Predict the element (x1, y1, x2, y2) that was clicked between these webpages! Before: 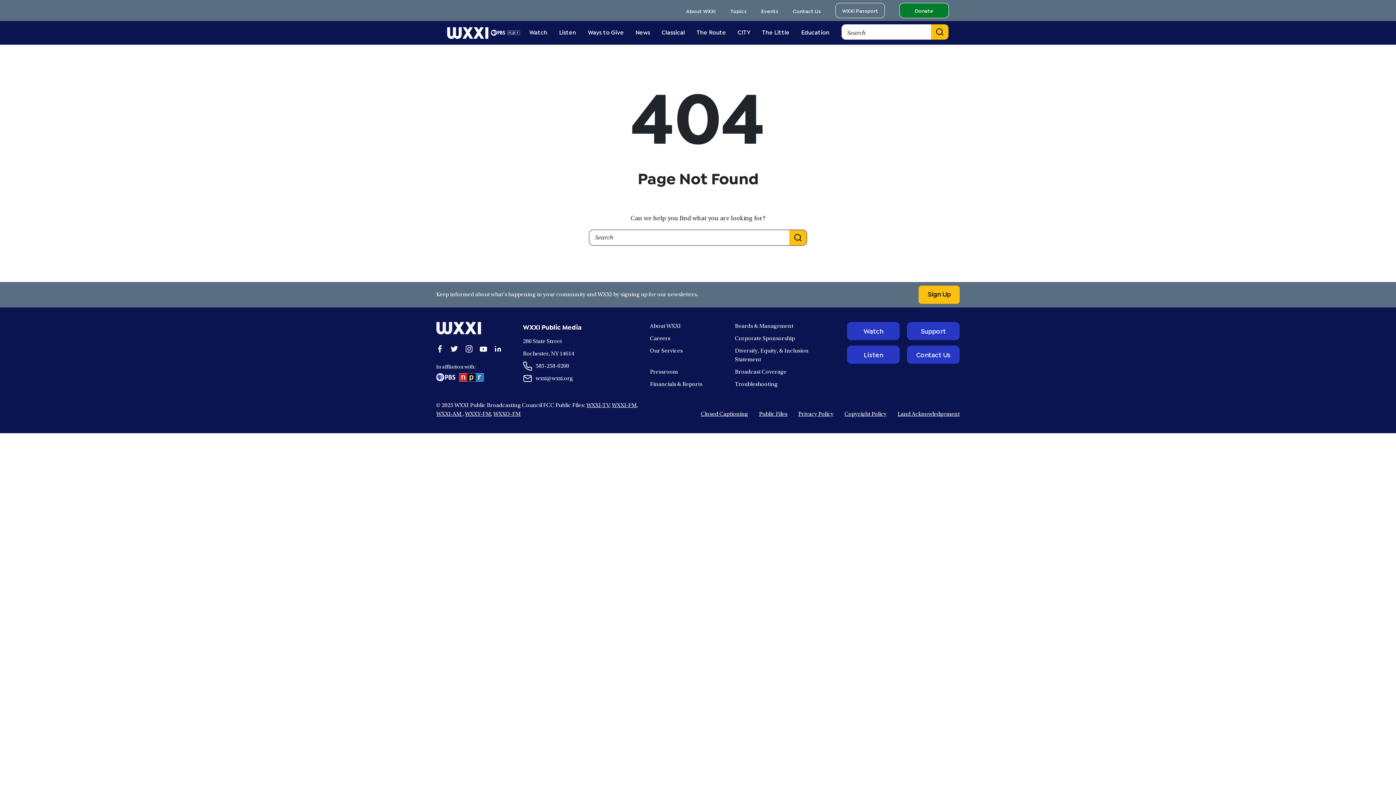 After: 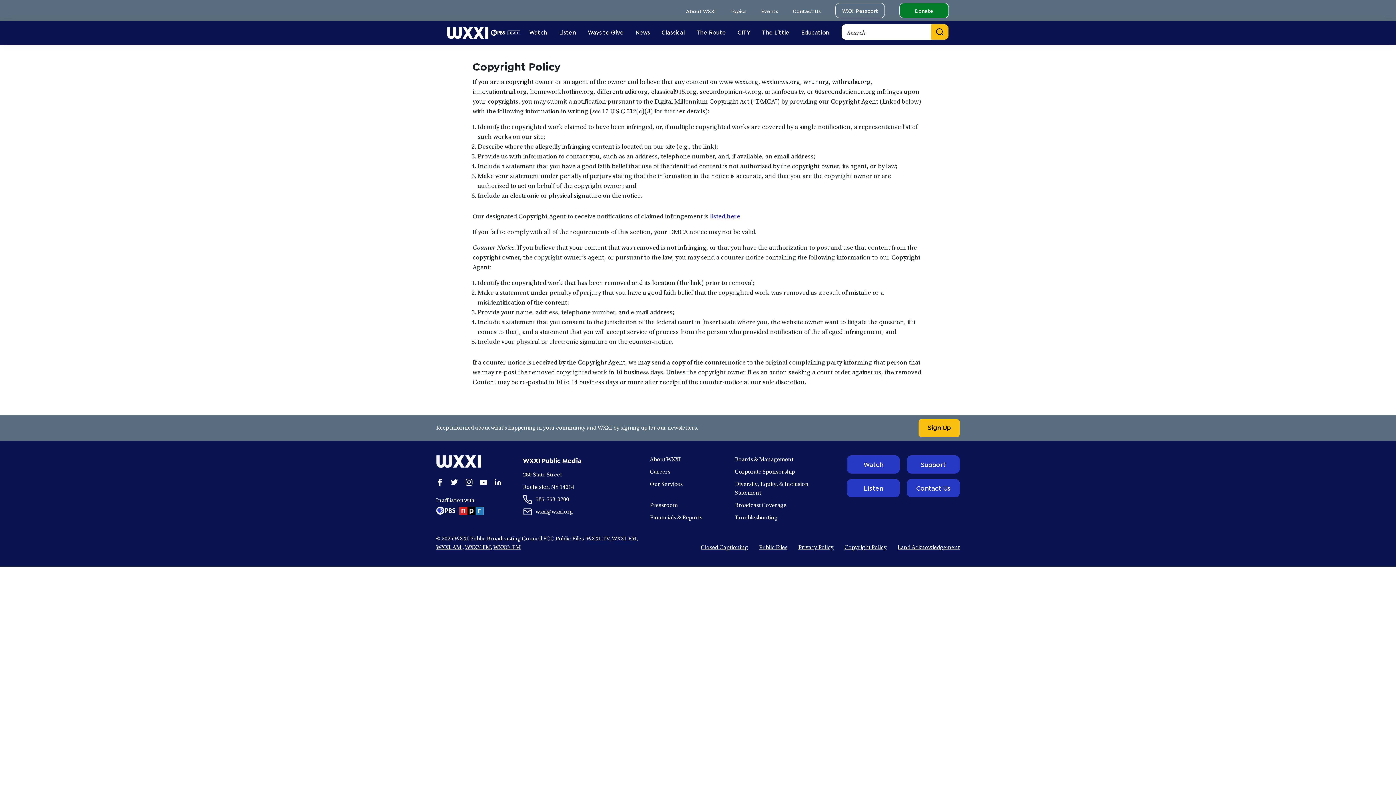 Action: bbox: (844, 411, 886, 417) label: Copyright Policy